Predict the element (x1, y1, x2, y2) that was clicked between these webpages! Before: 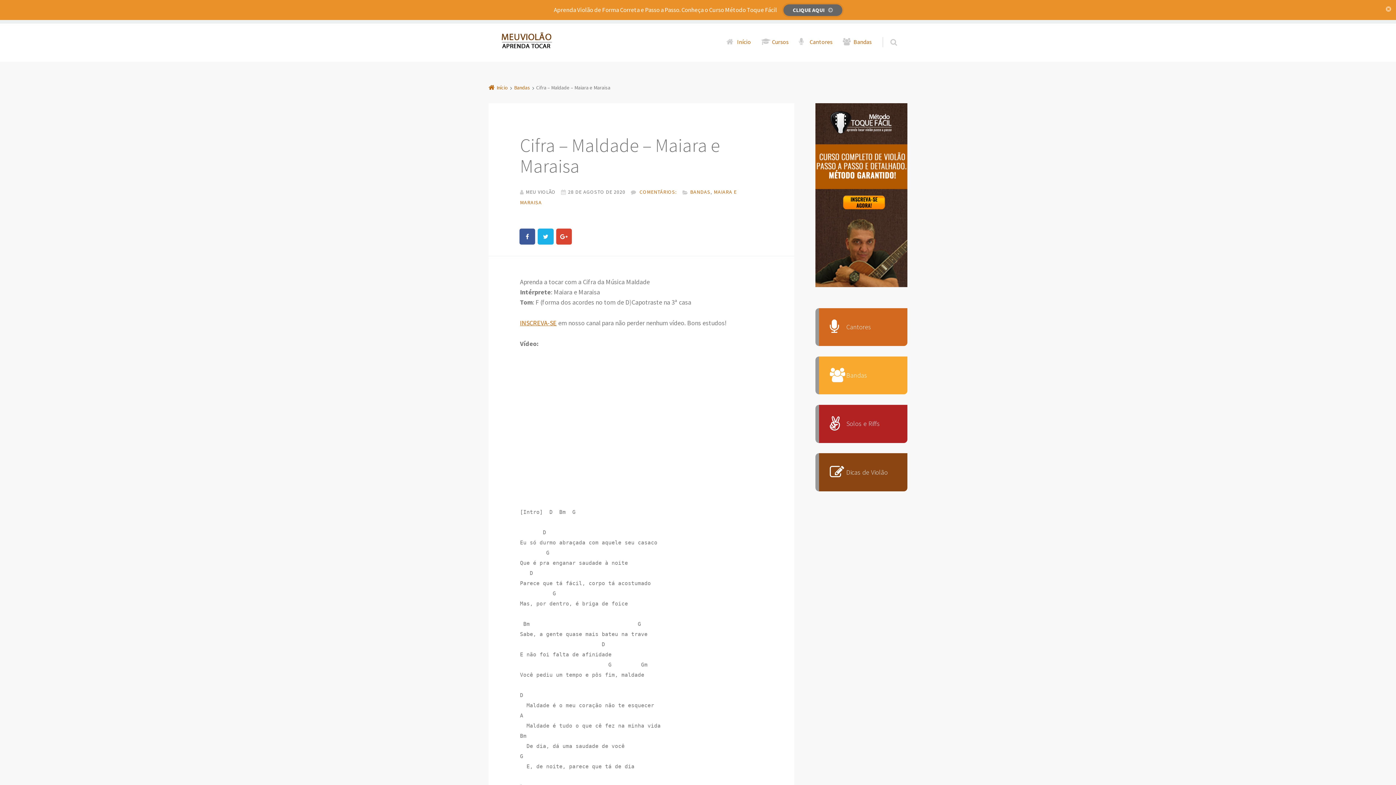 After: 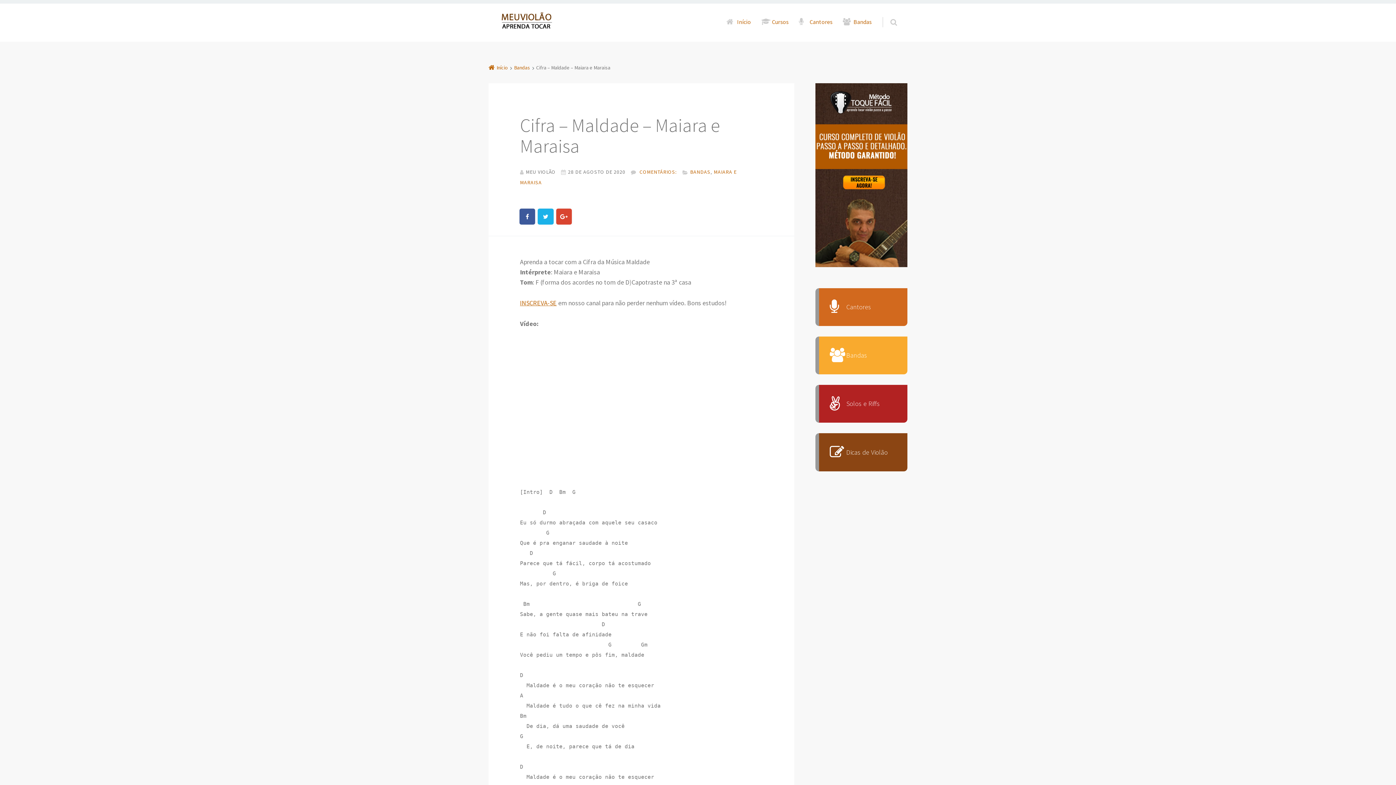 Action: bbox: (1375, 4, 1391, 20)